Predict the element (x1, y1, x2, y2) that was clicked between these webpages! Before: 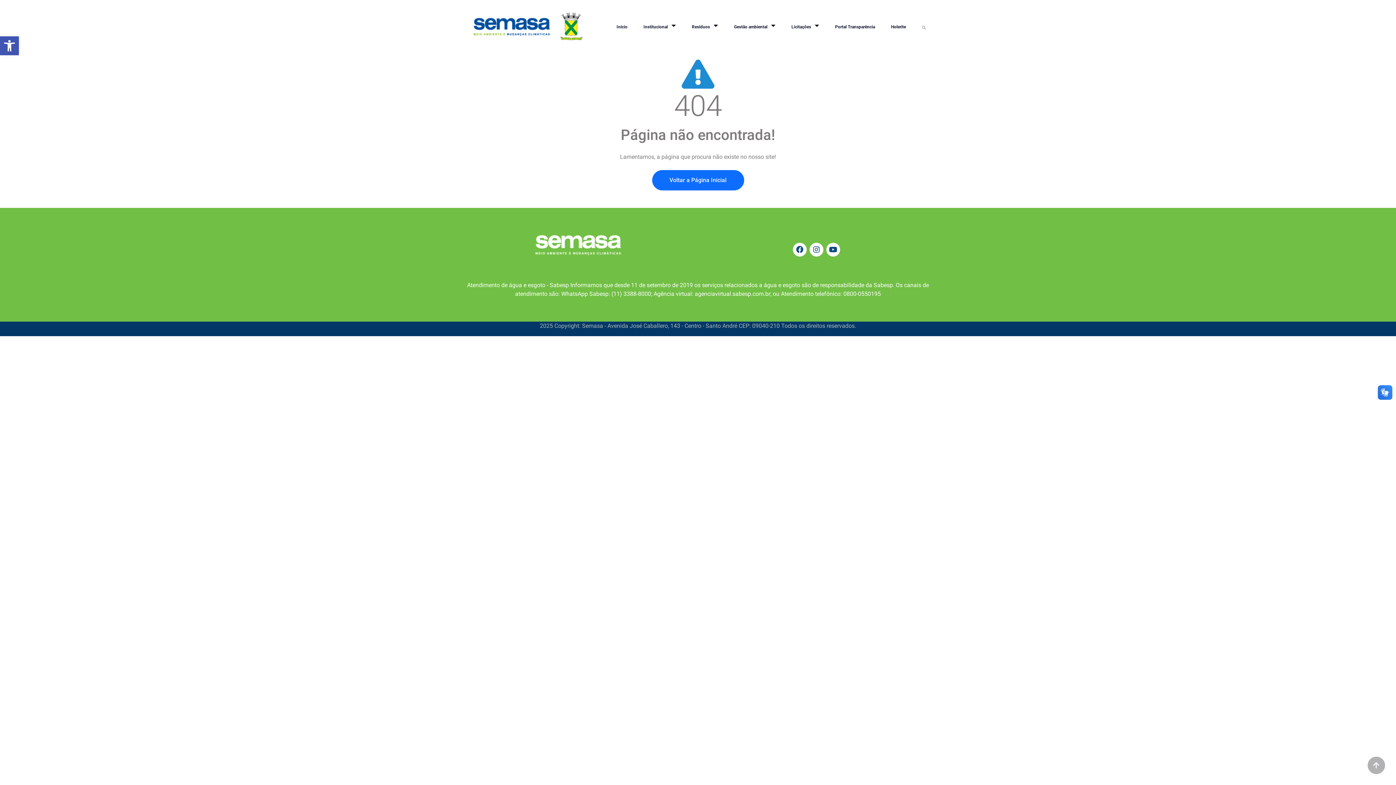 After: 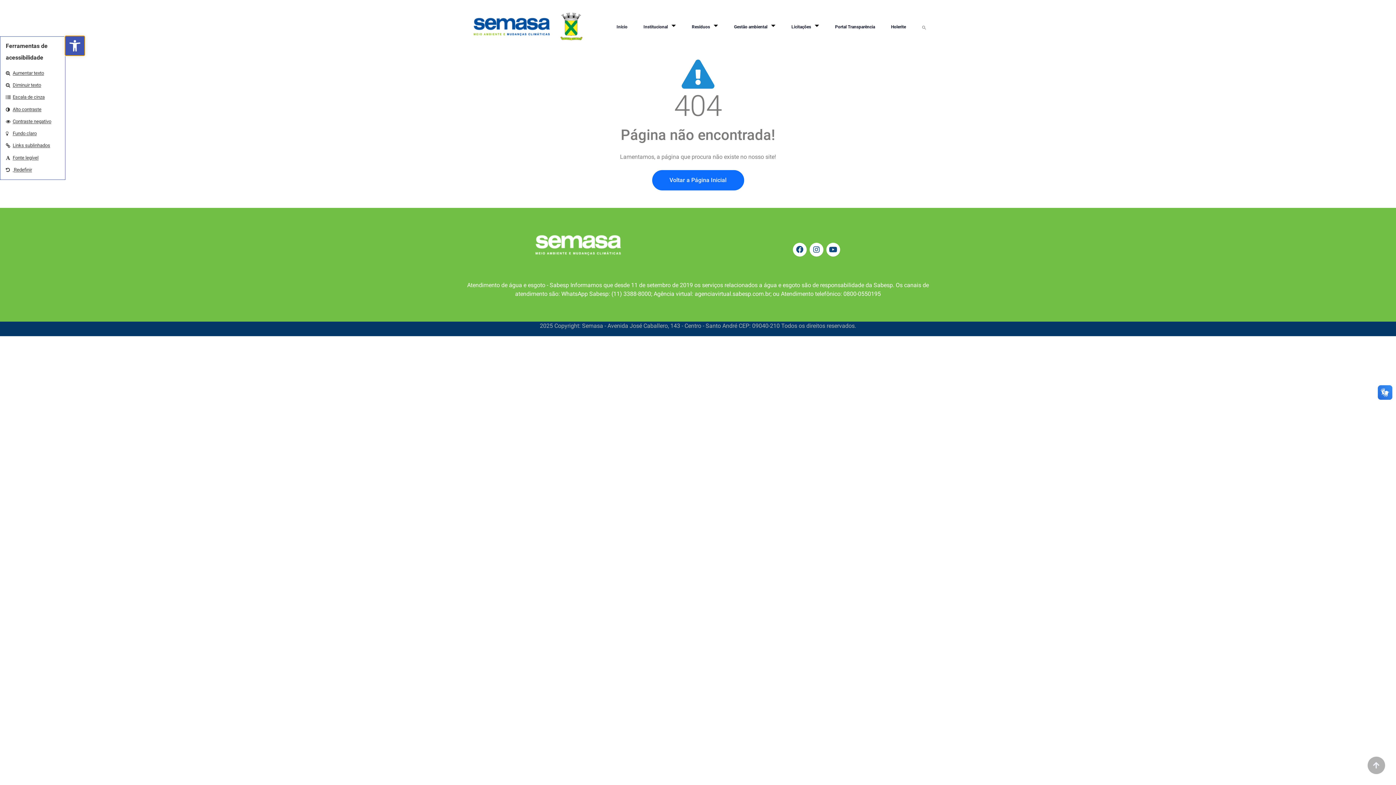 Action: bbox: (0, 36, 18, 55) label: Abrir a barra de ferramentas